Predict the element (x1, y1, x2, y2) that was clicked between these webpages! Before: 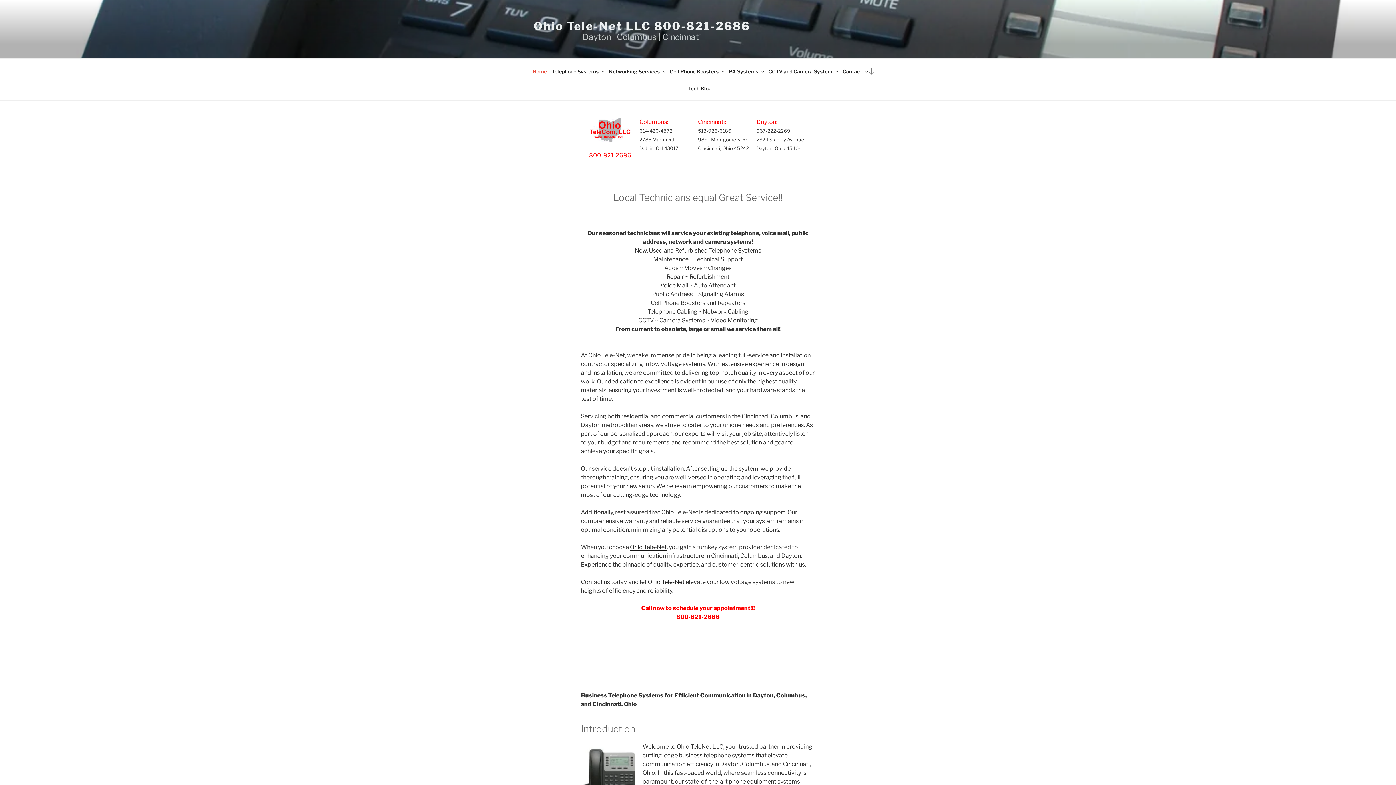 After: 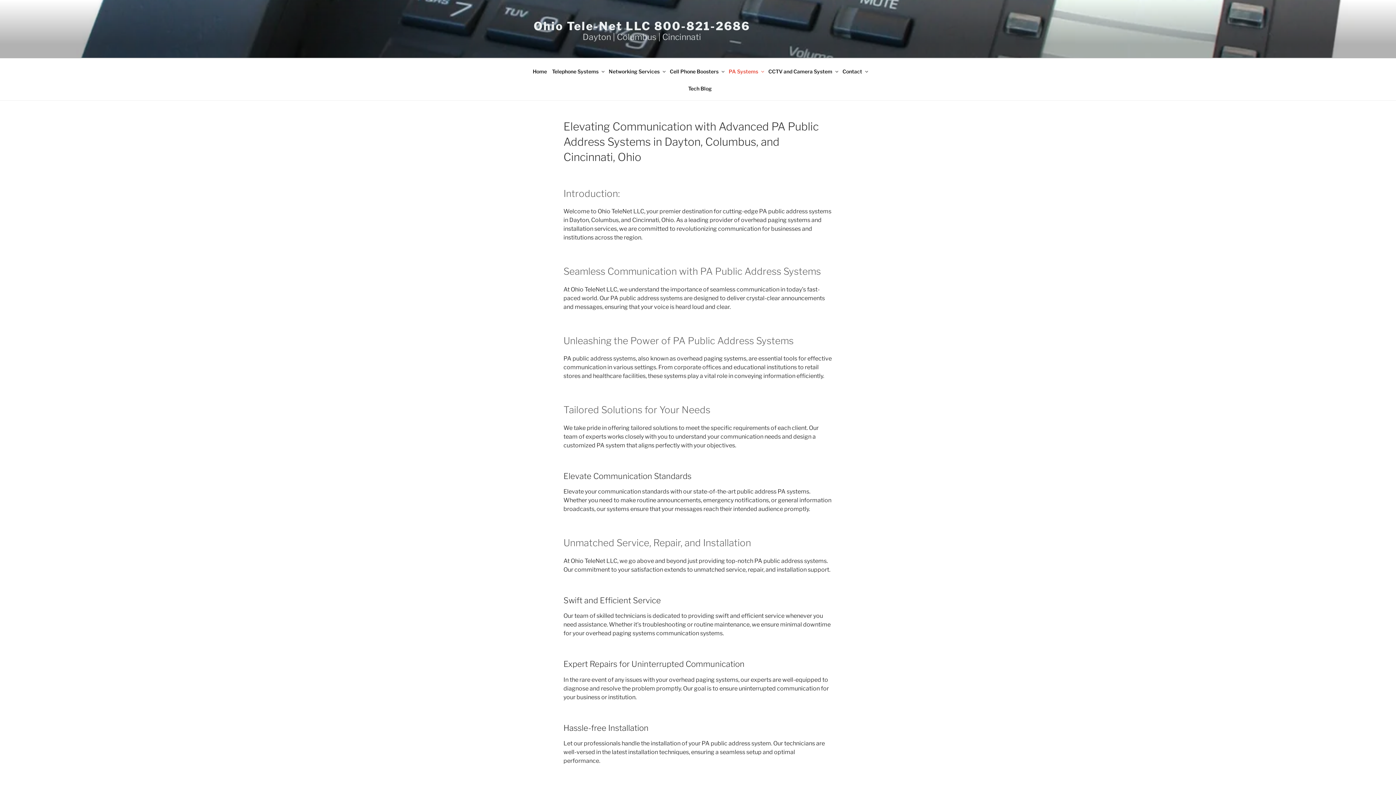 Action: bbox: (724, 62, 763, 79) label: PA Systems